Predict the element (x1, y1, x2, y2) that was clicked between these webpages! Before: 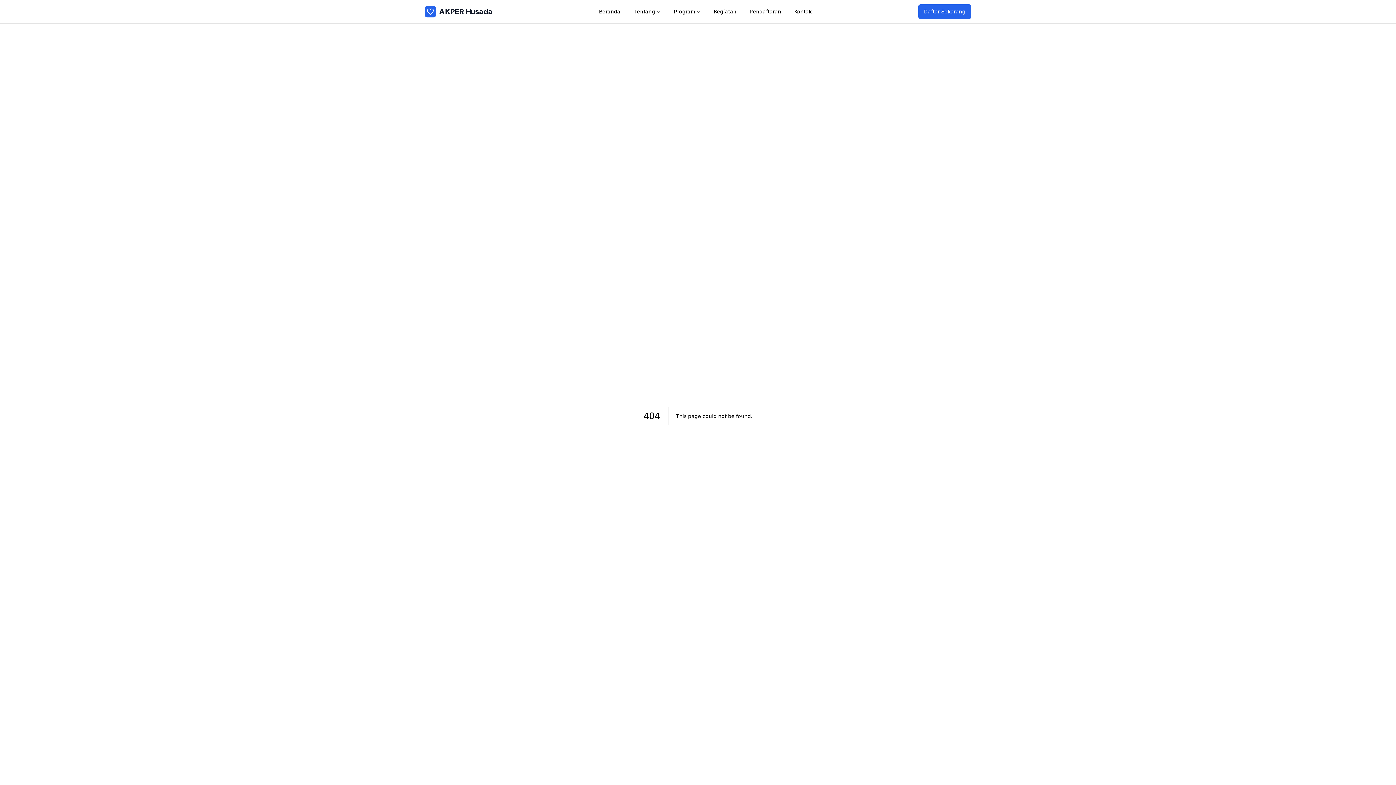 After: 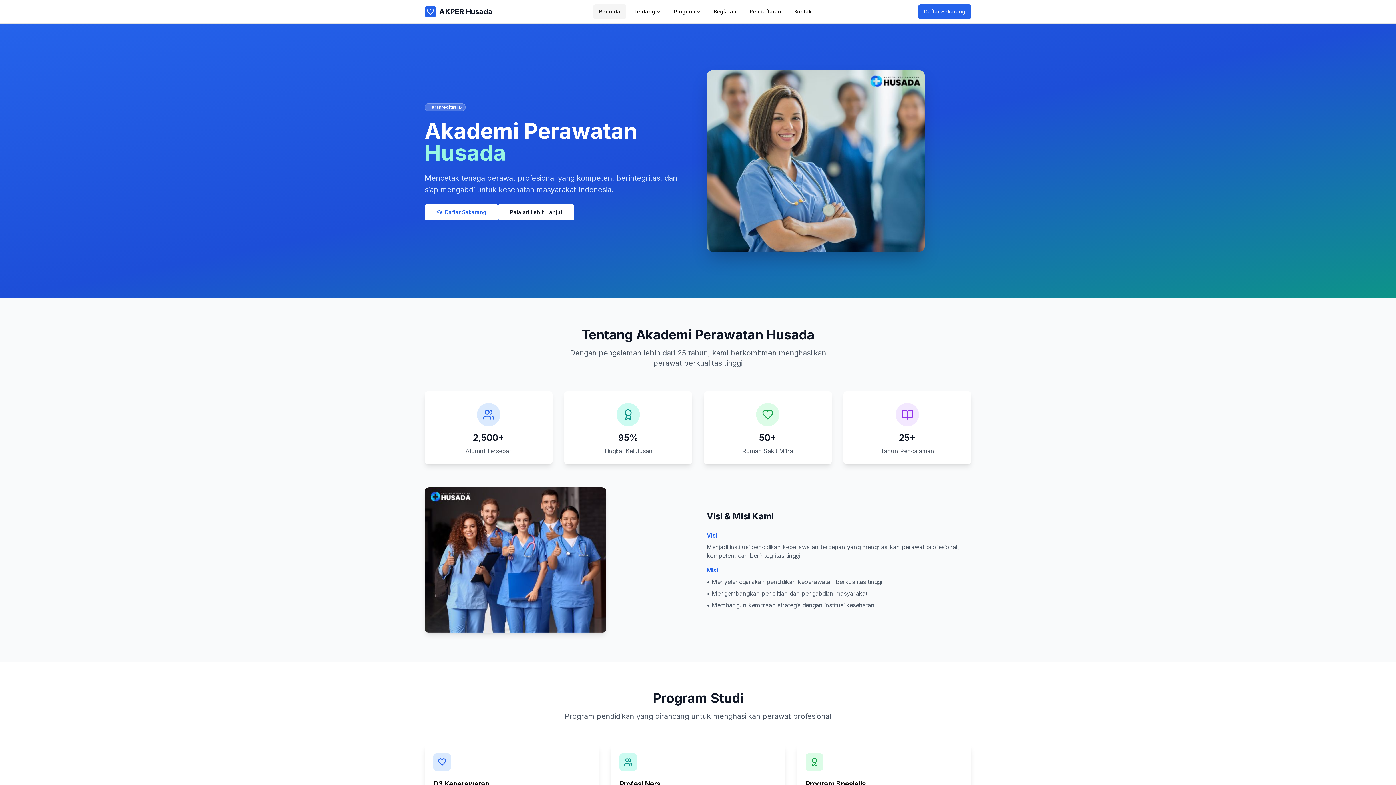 Action: label: Beranda bbox: (593, 4, 626, 18)